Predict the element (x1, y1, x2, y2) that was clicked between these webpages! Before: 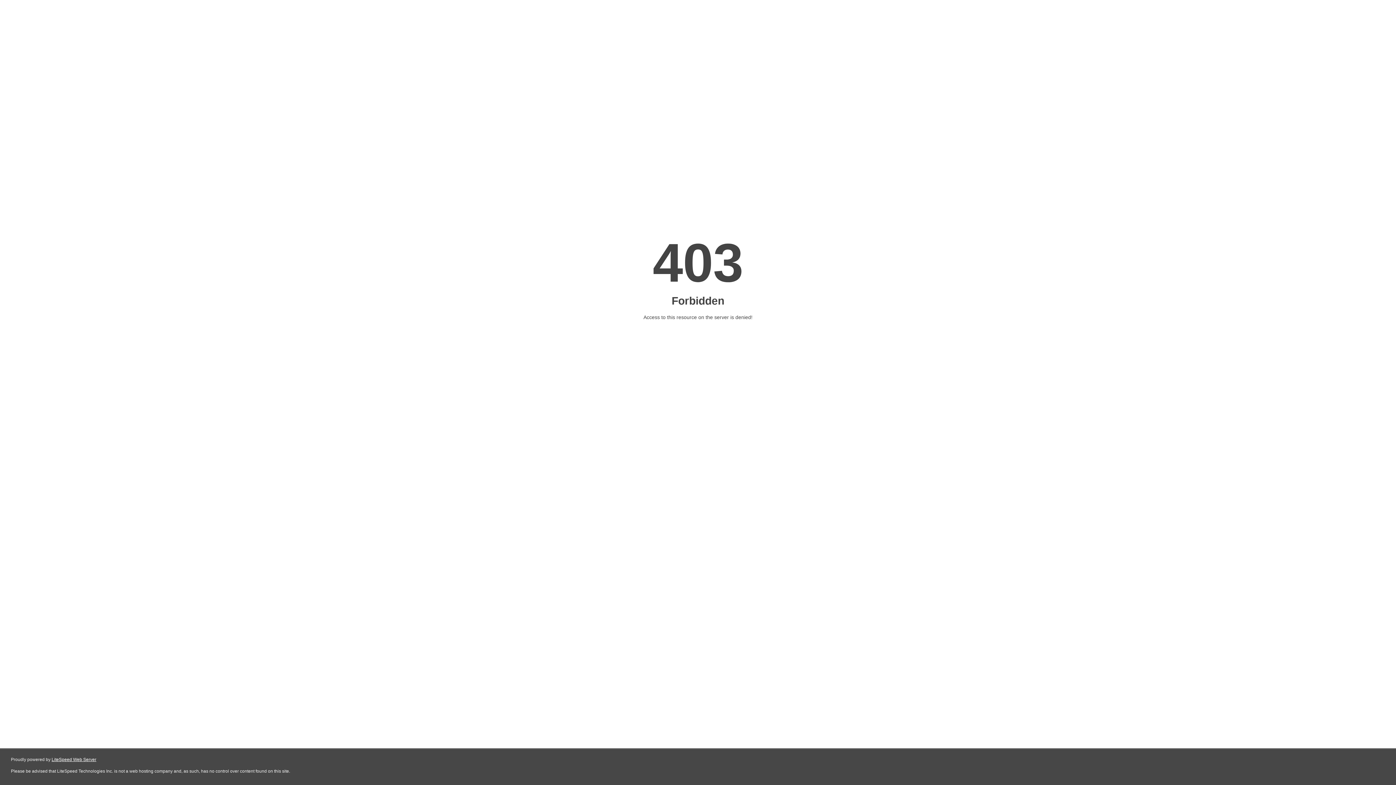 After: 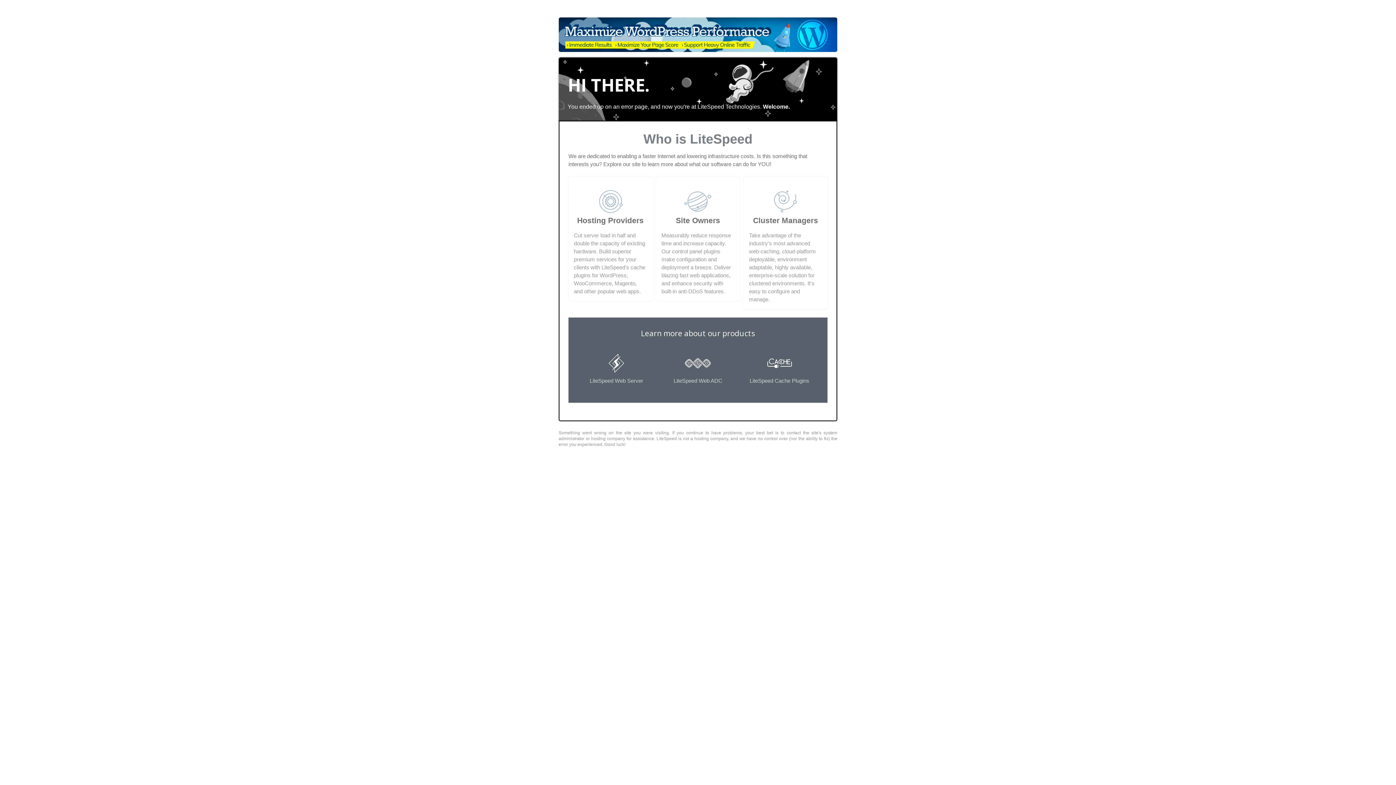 Action: label: LiteSpeed Web Server bbox: (51, 757, 96, 762)